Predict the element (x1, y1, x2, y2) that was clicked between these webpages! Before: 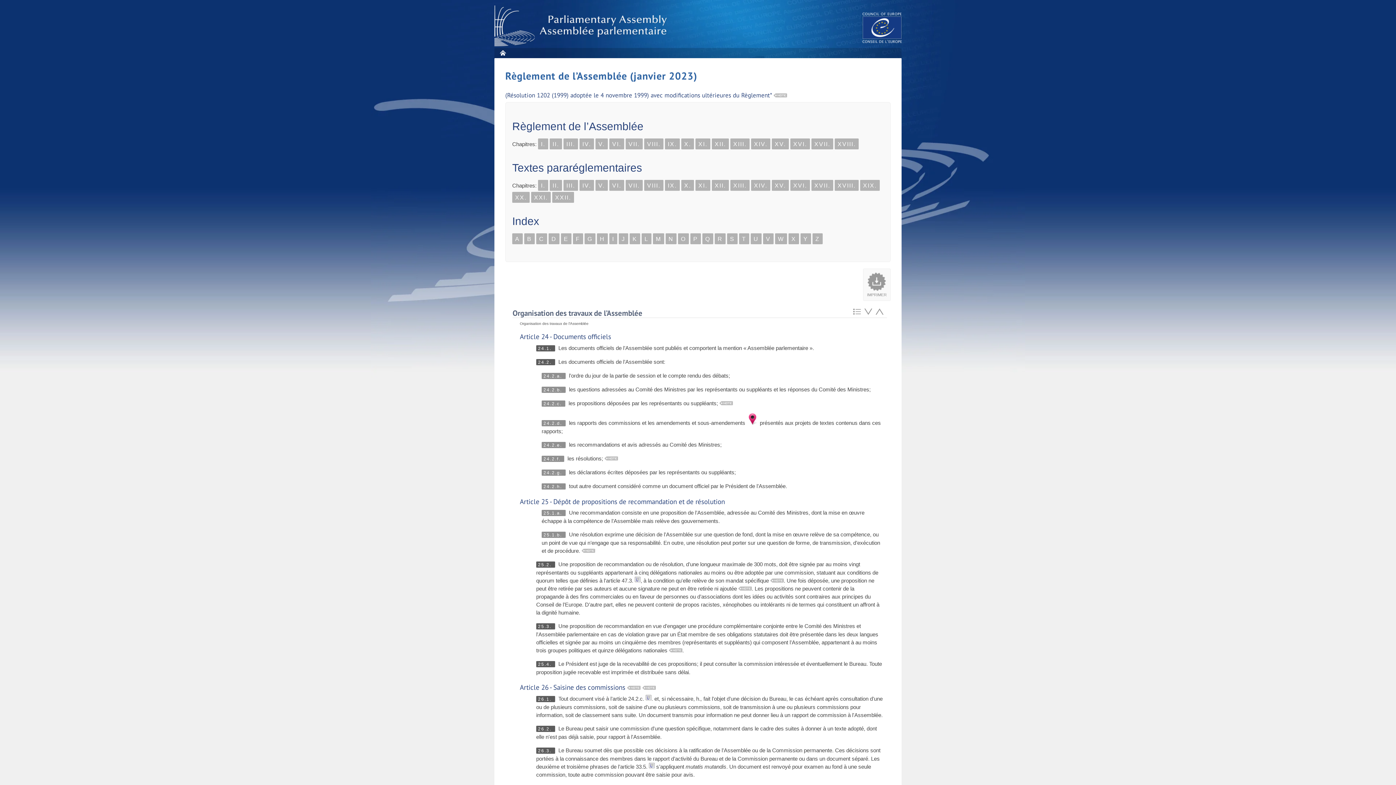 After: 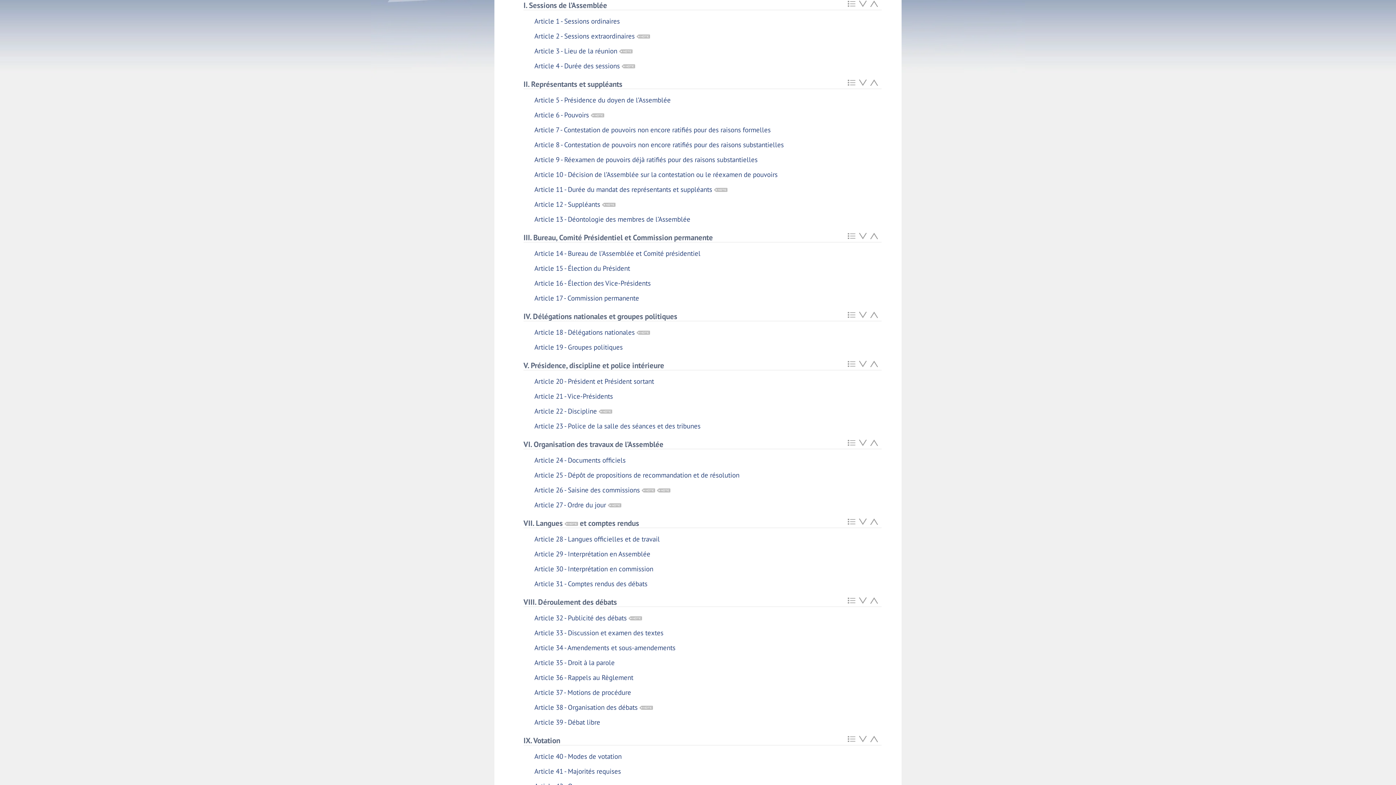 Action: label: I. bbox: (538, 138, 548, 149)